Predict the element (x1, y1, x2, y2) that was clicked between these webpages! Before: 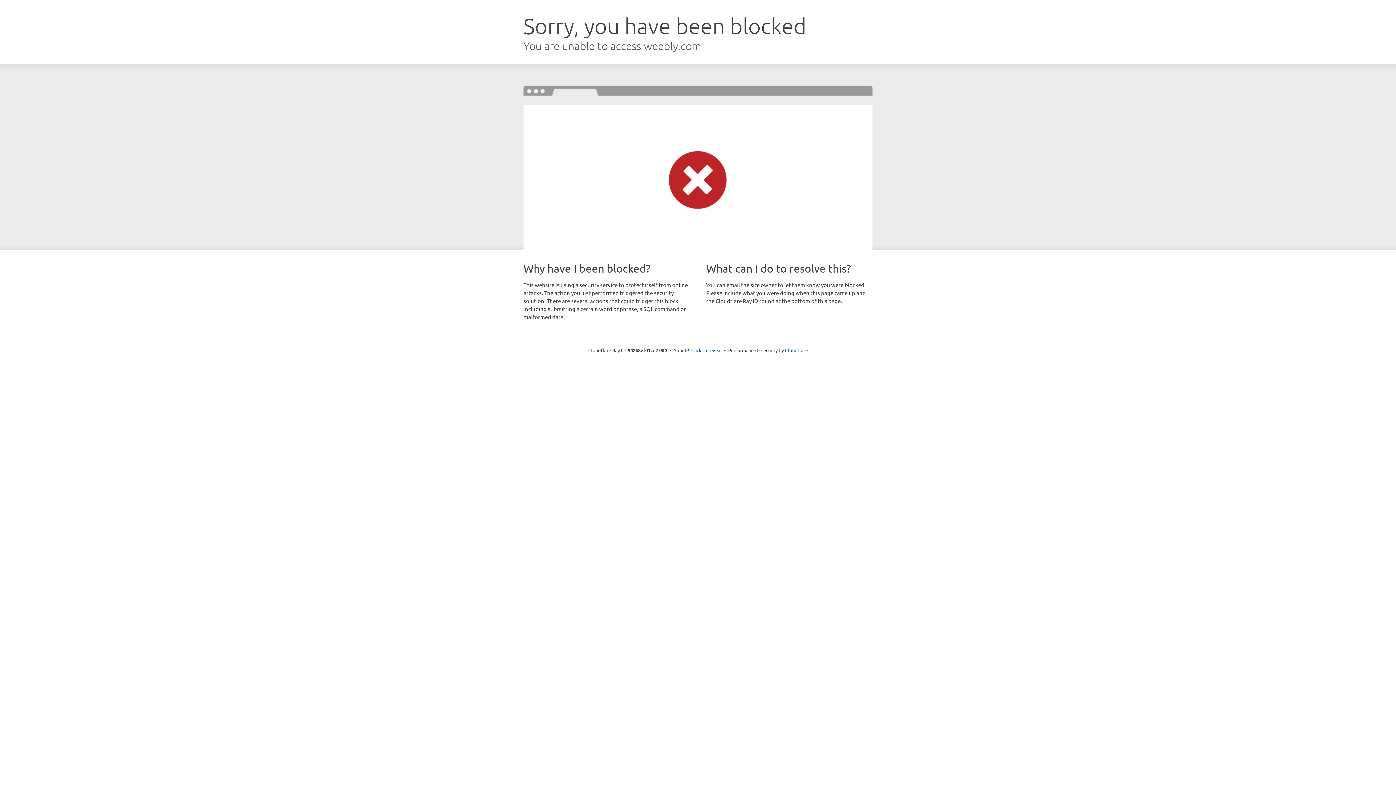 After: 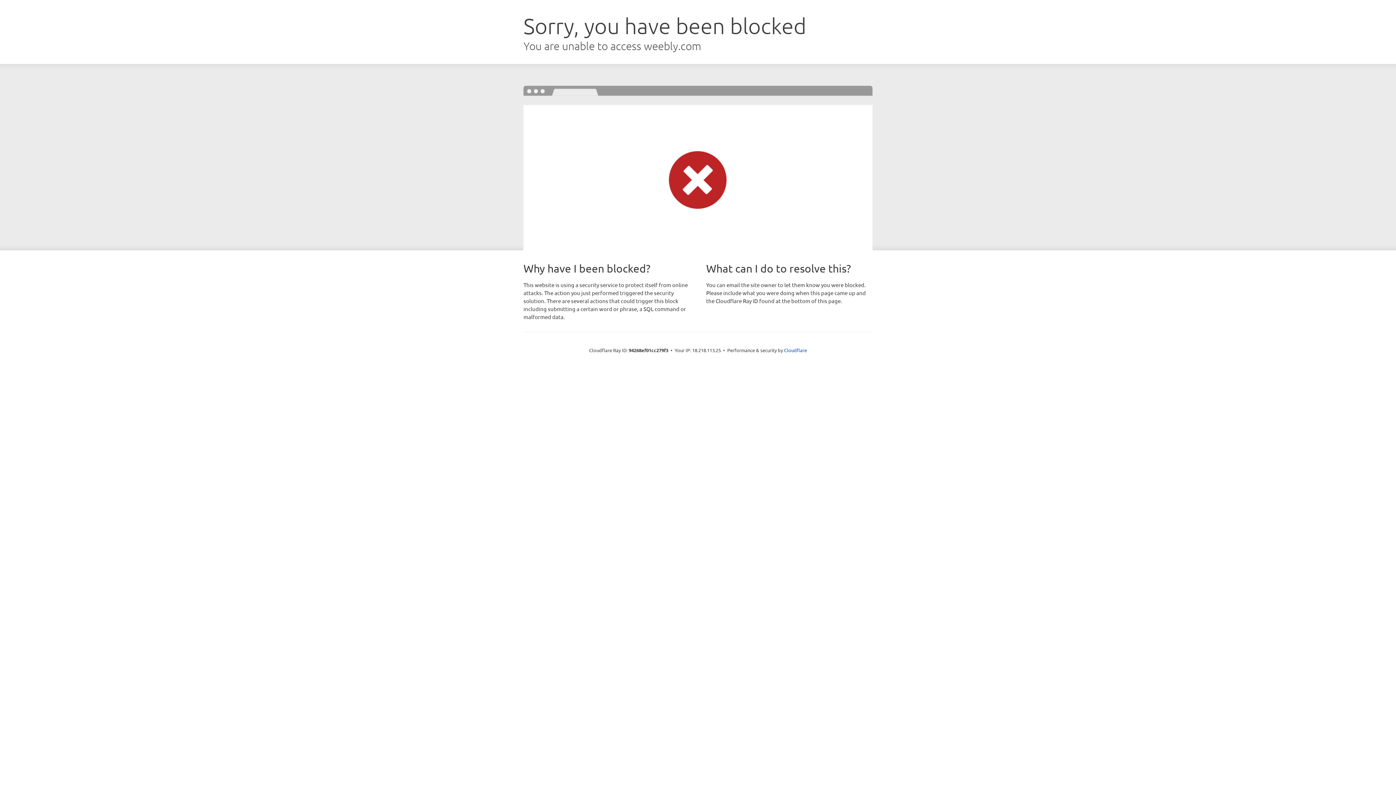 Action: label: Click to reveal bbox: (691, 346, 722, 353)